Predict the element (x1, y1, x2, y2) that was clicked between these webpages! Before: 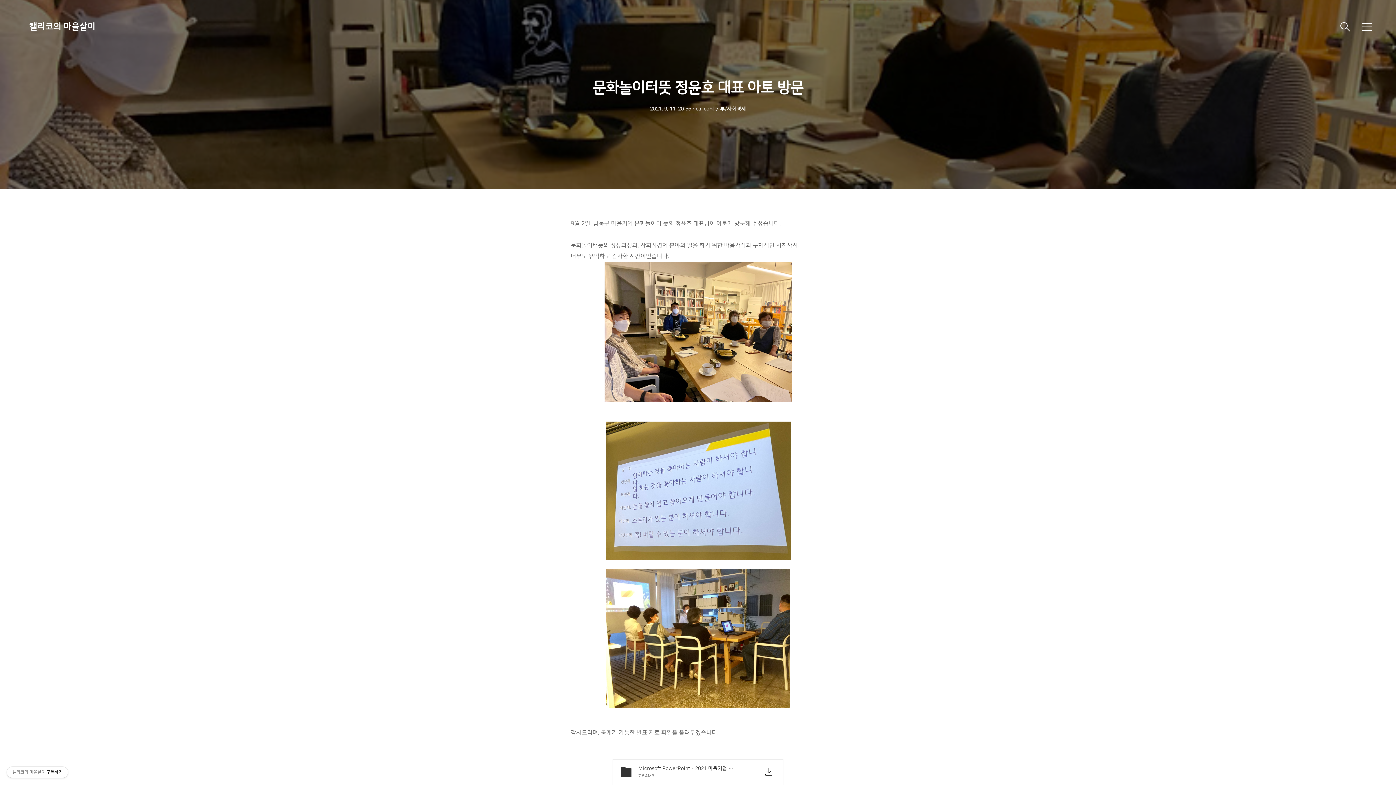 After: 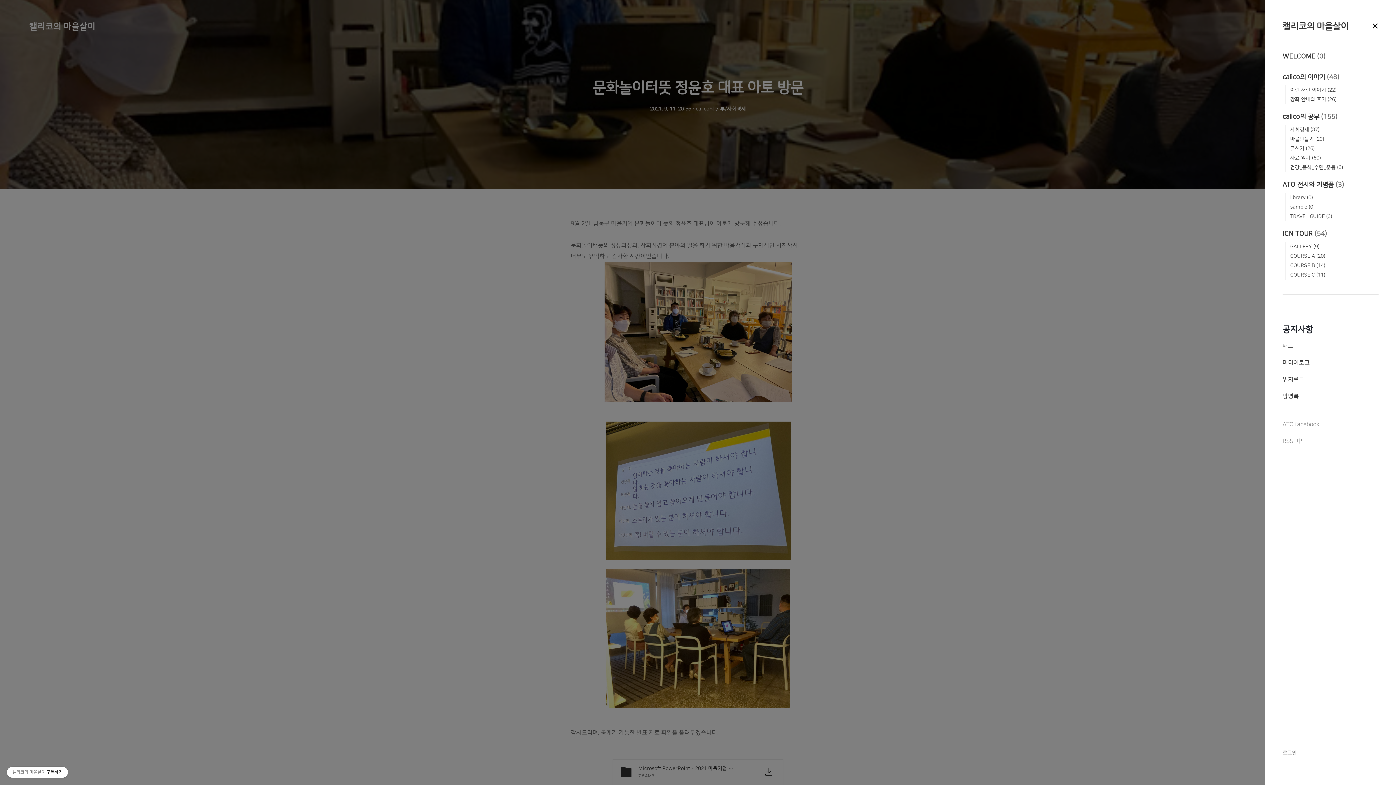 Action: bbox: (1358, 18, 1376, 35) label: 메뉴